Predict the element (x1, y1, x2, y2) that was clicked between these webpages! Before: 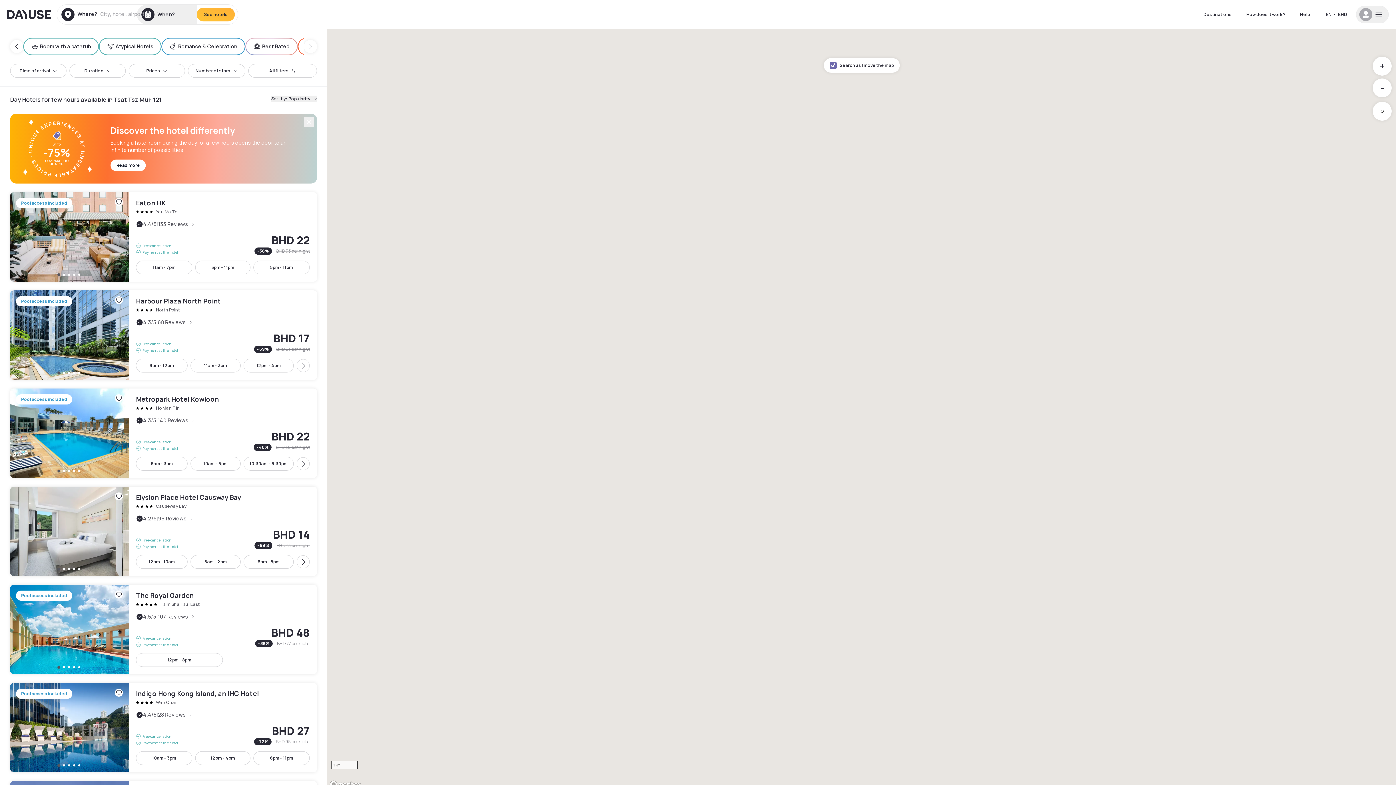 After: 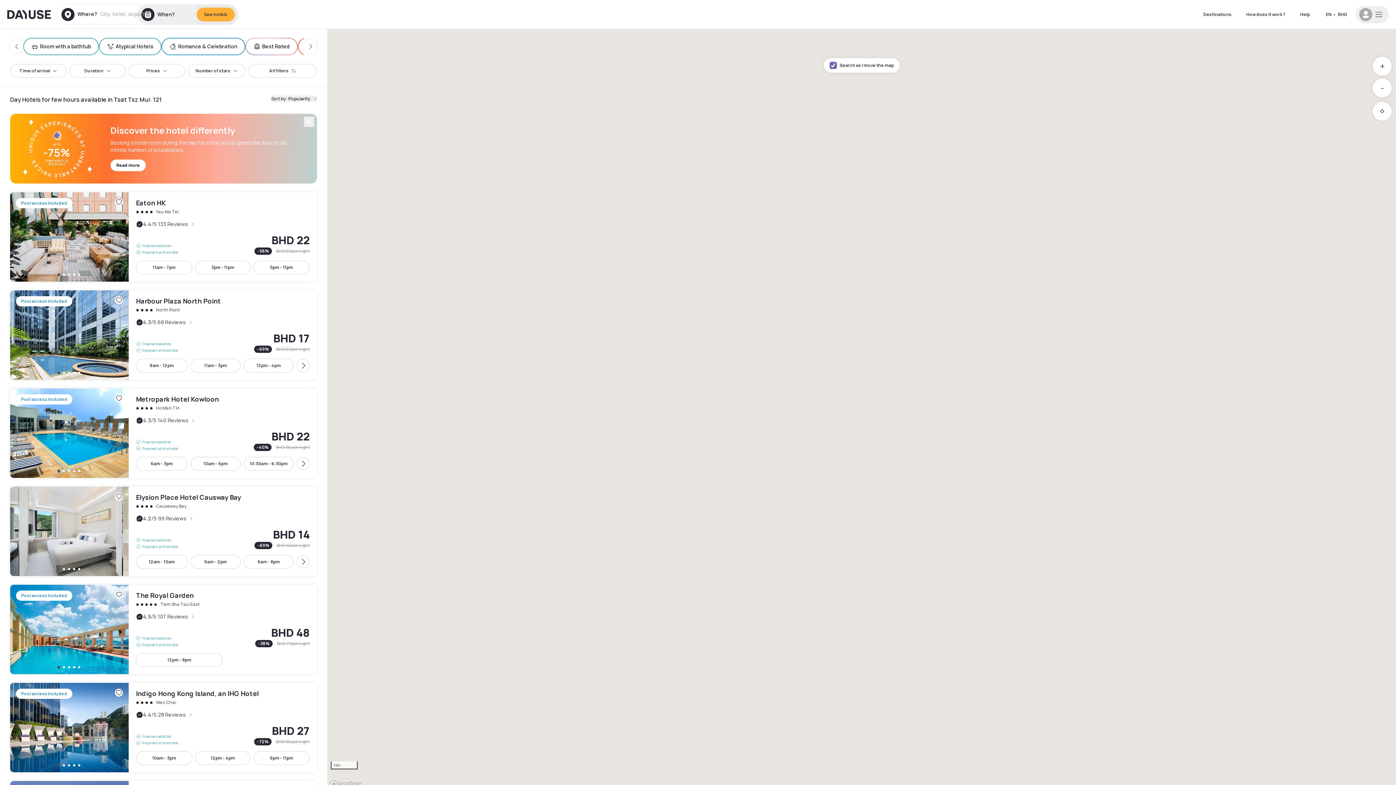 Action: label: See hotels bbox: (196, 7, 234, 21)